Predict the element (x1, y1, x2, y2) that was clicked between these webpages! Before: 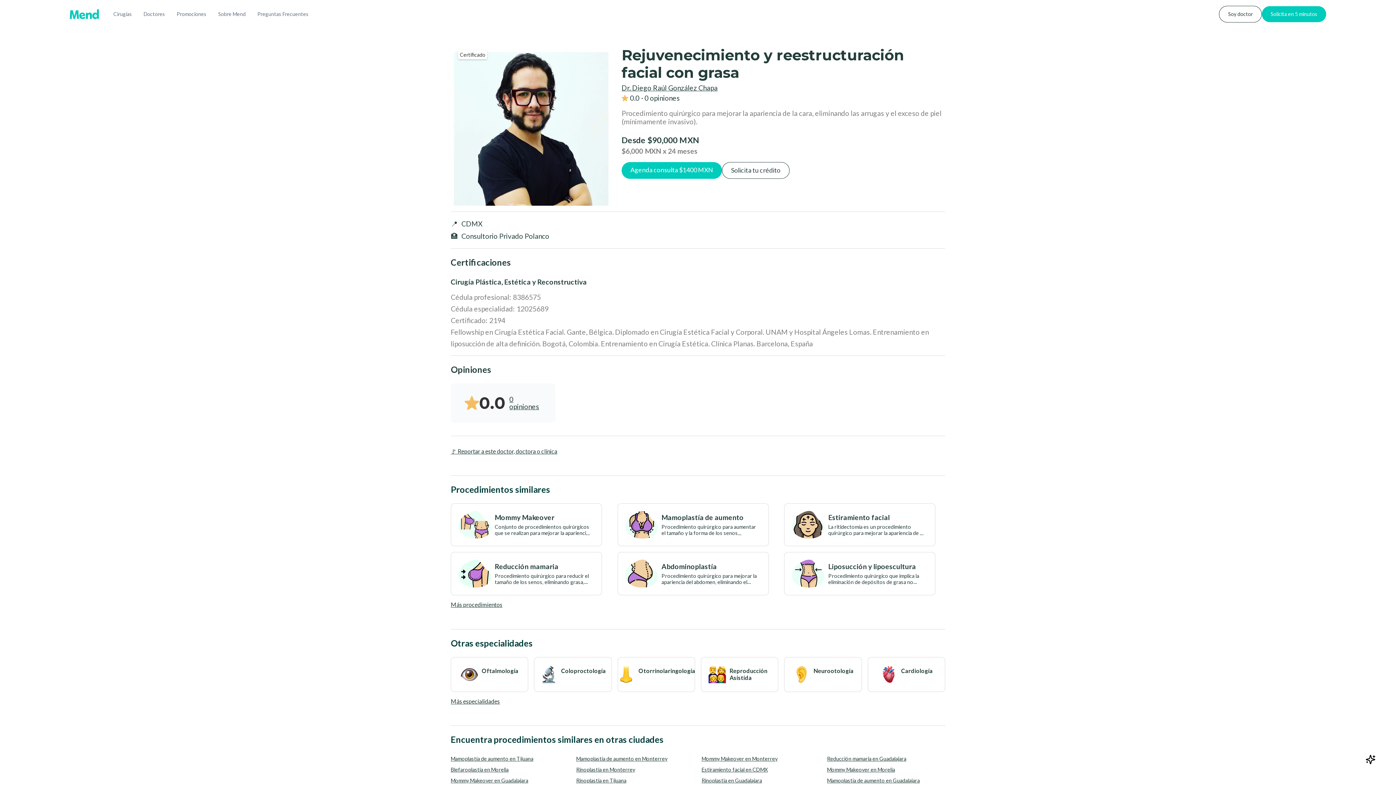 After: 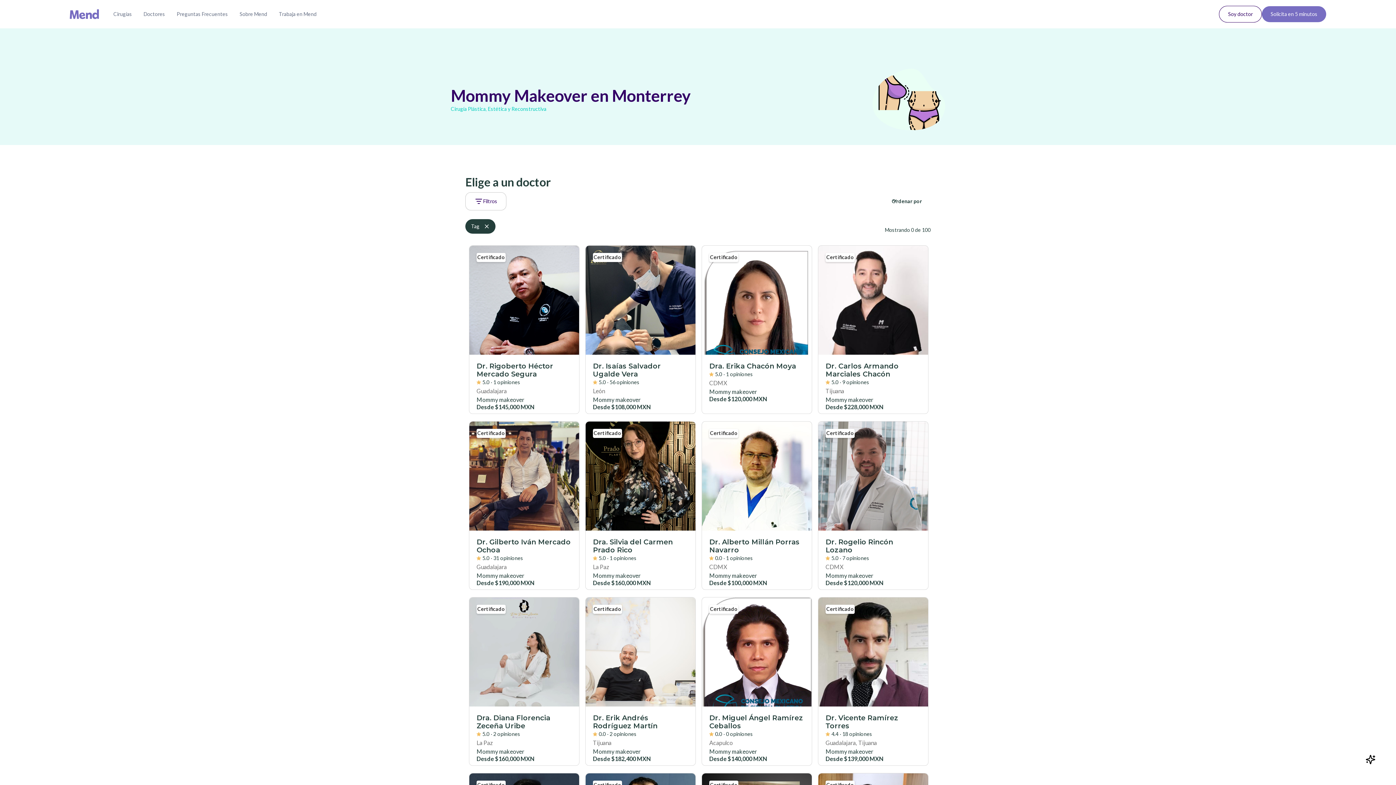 Action: label: Mommy Makeover en Monterrey bbox: (701, 755, 777, 762)